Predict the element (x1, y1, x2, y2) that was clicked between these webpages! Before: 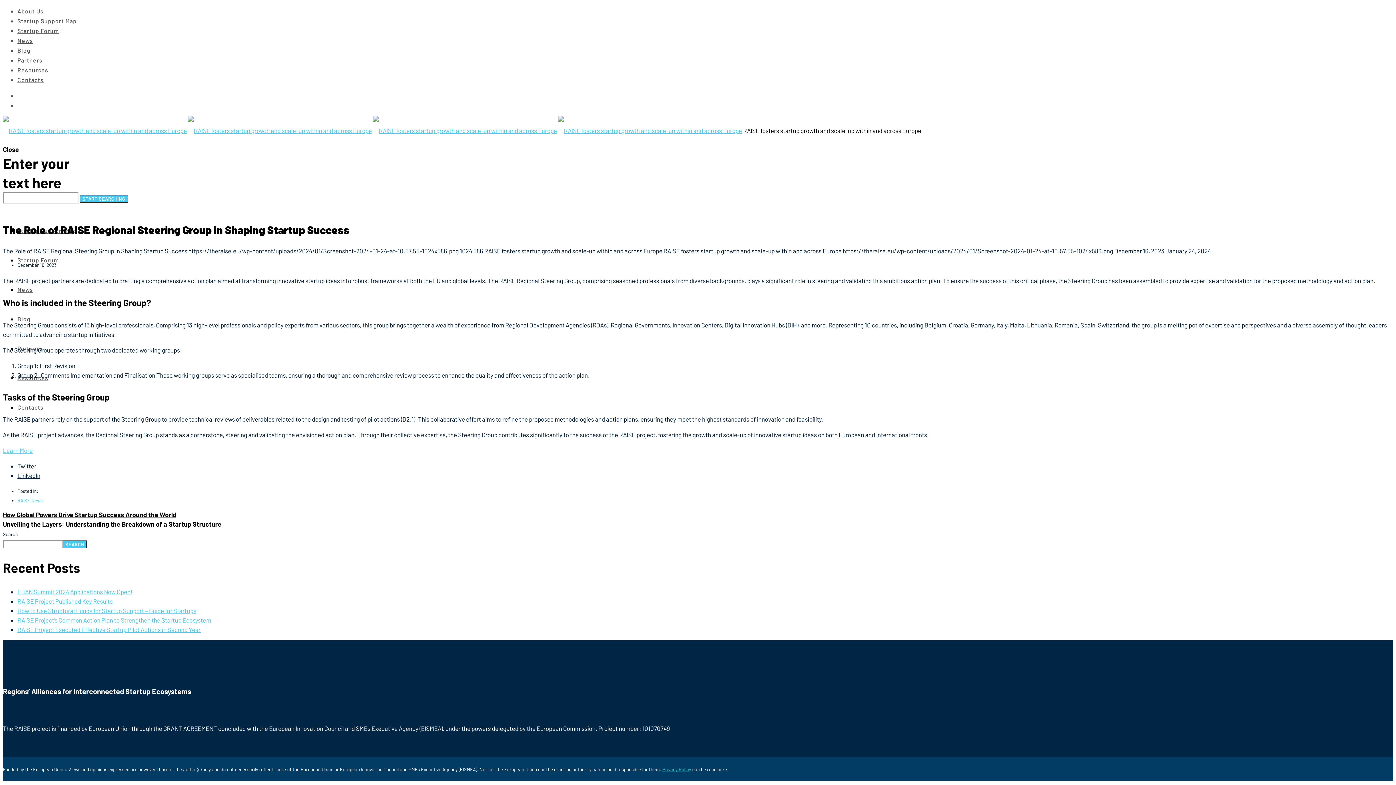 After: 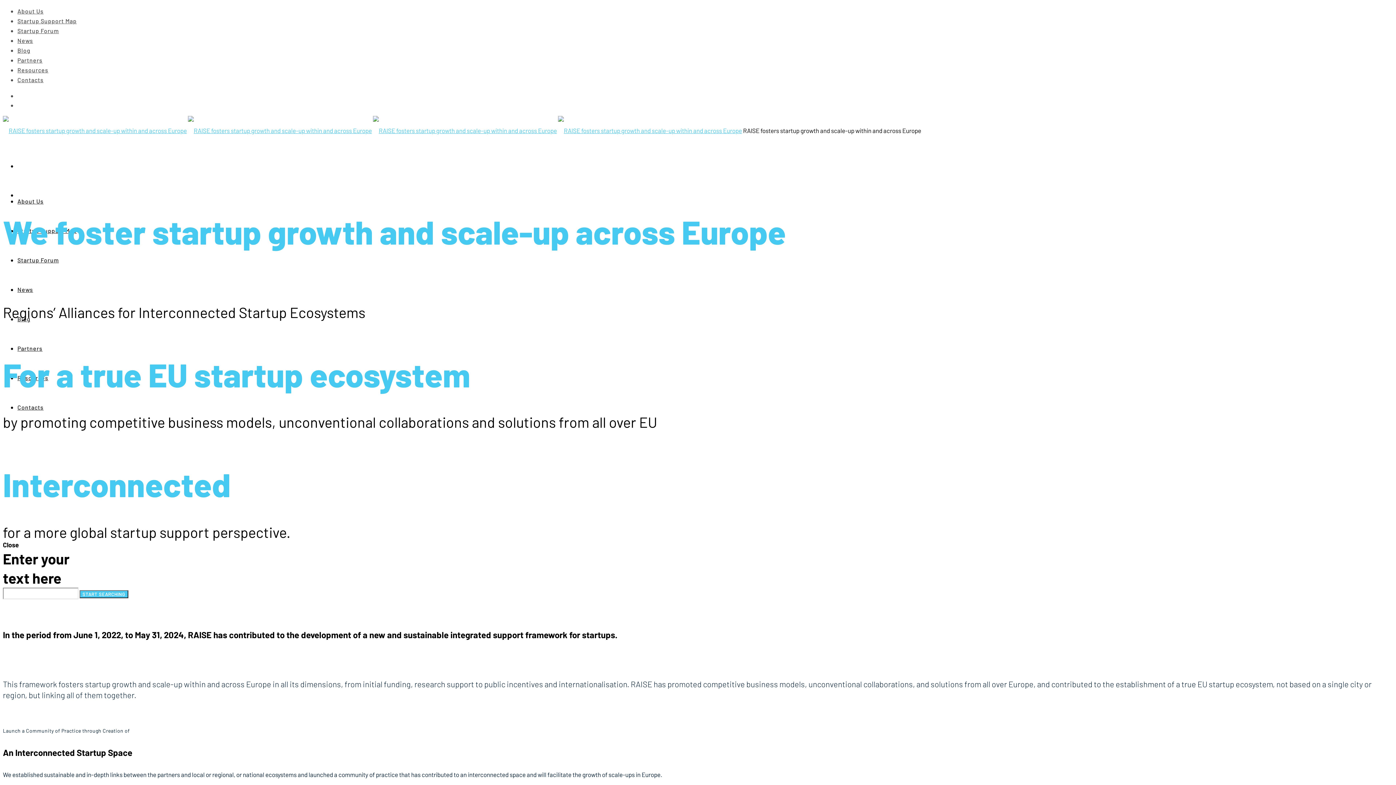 Action: bbox: (558, 126, 742, 134)